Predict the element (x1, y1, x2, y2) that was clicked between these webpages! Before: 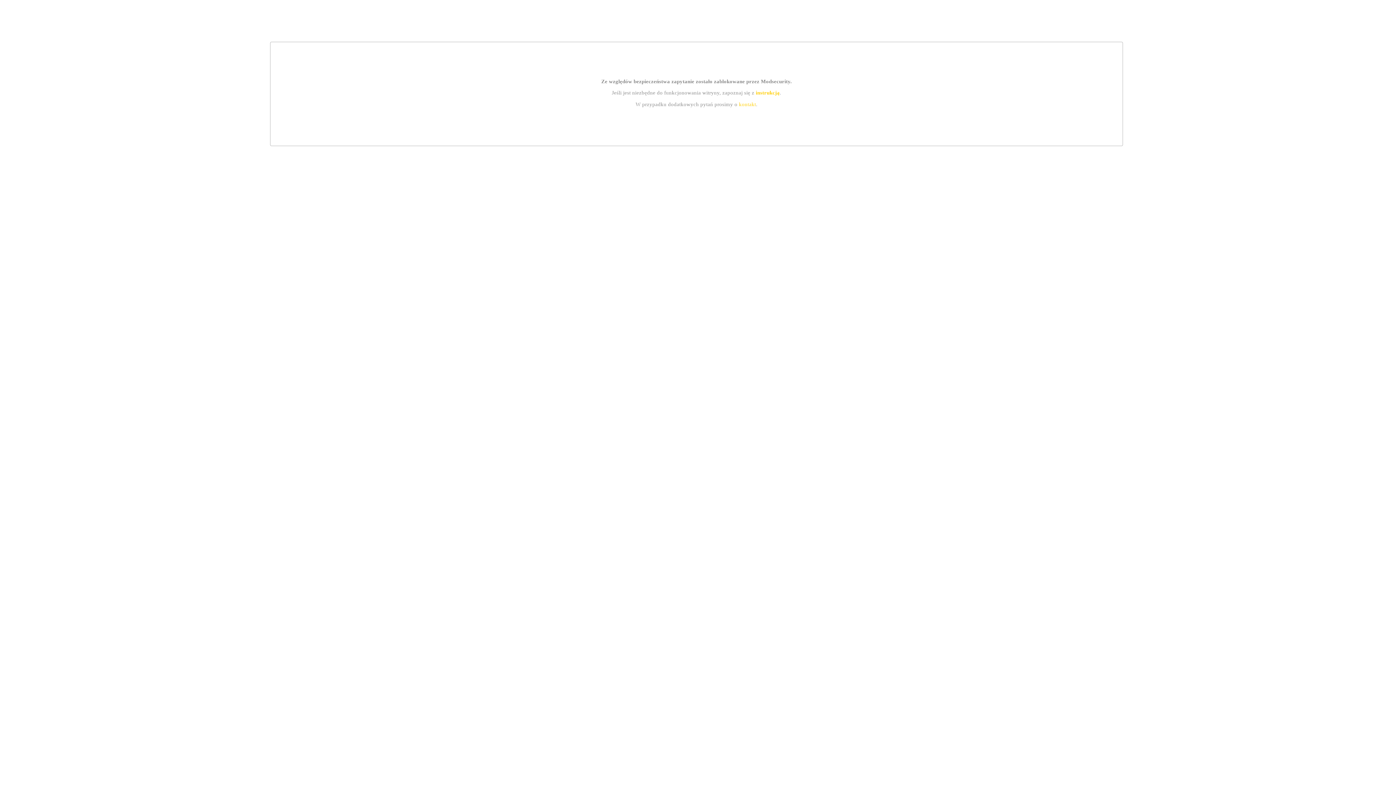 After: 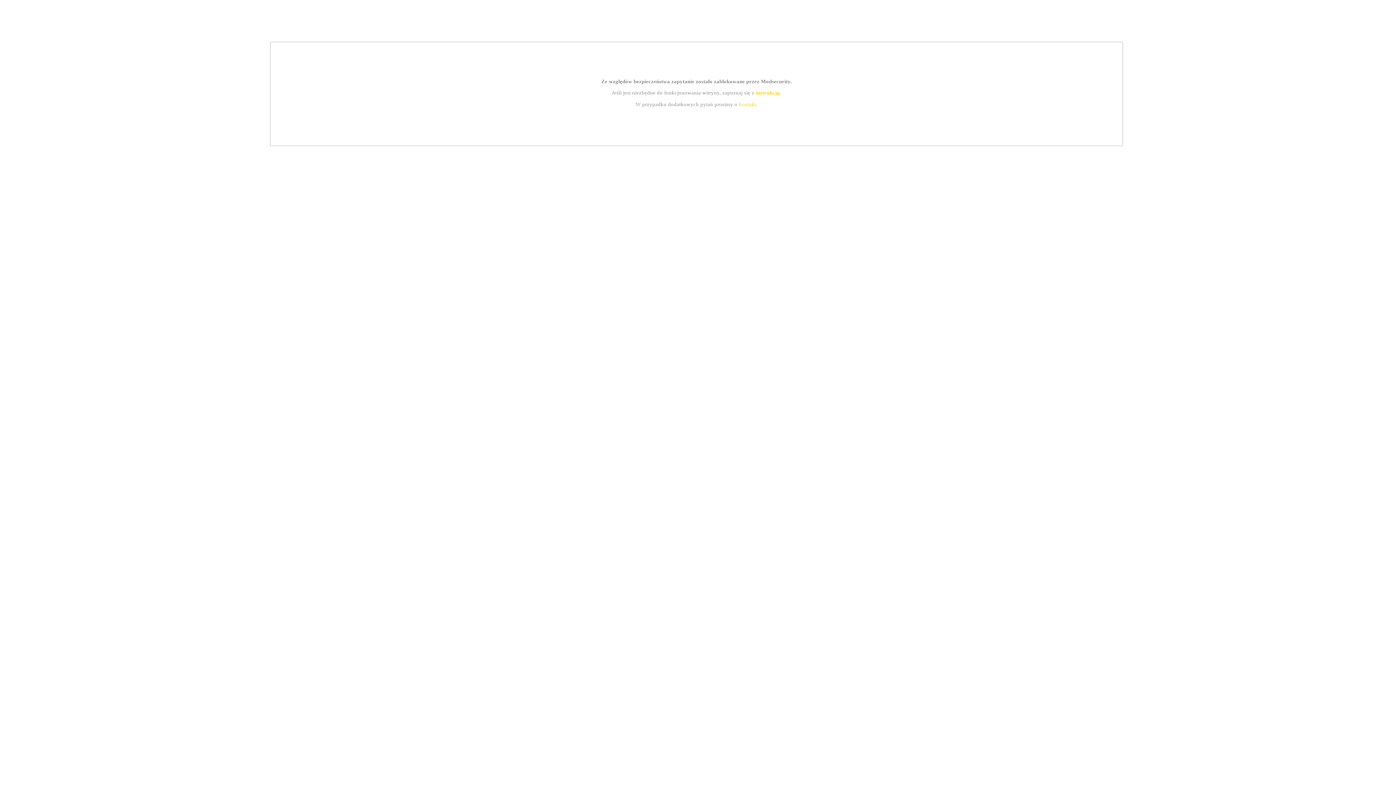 Action: bbox: (739, 101, 756, 107) label: kontakt